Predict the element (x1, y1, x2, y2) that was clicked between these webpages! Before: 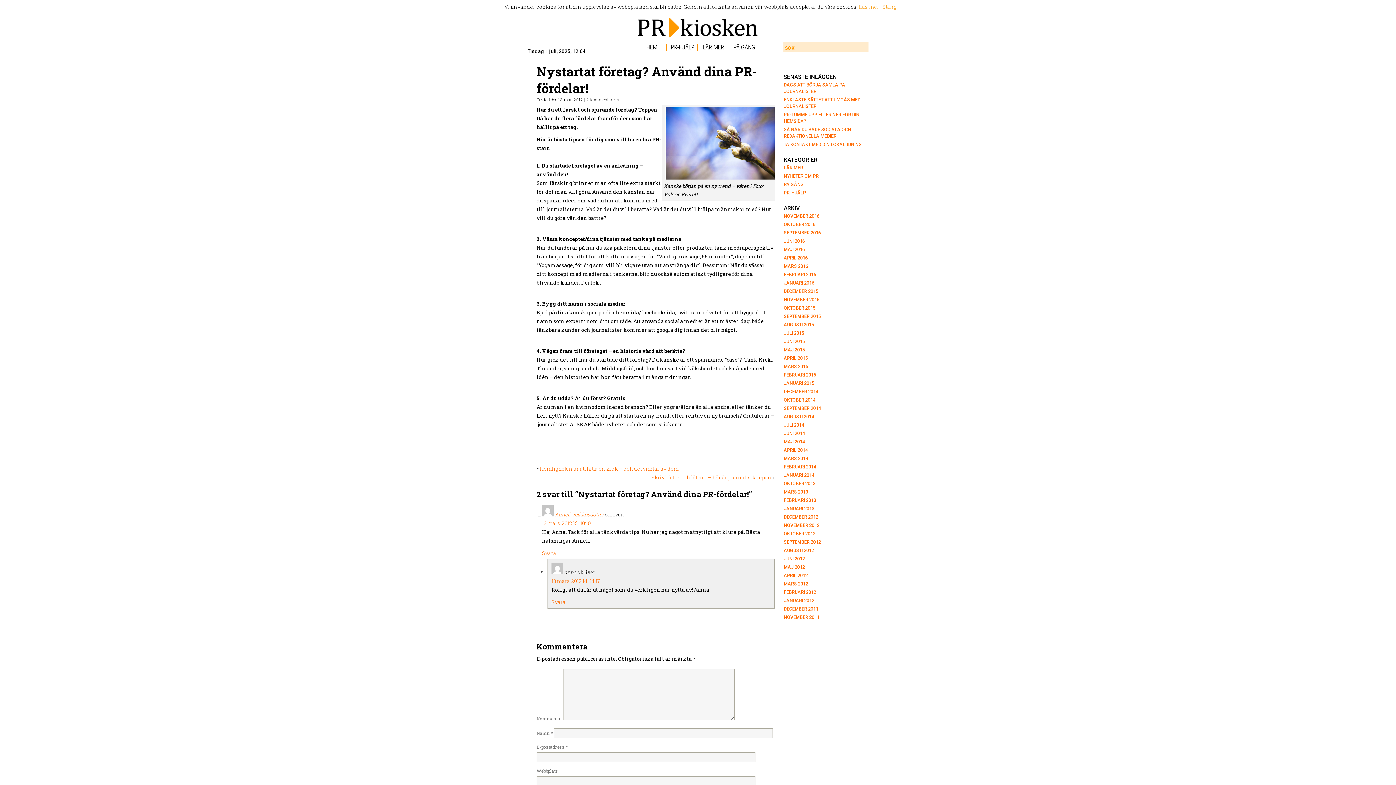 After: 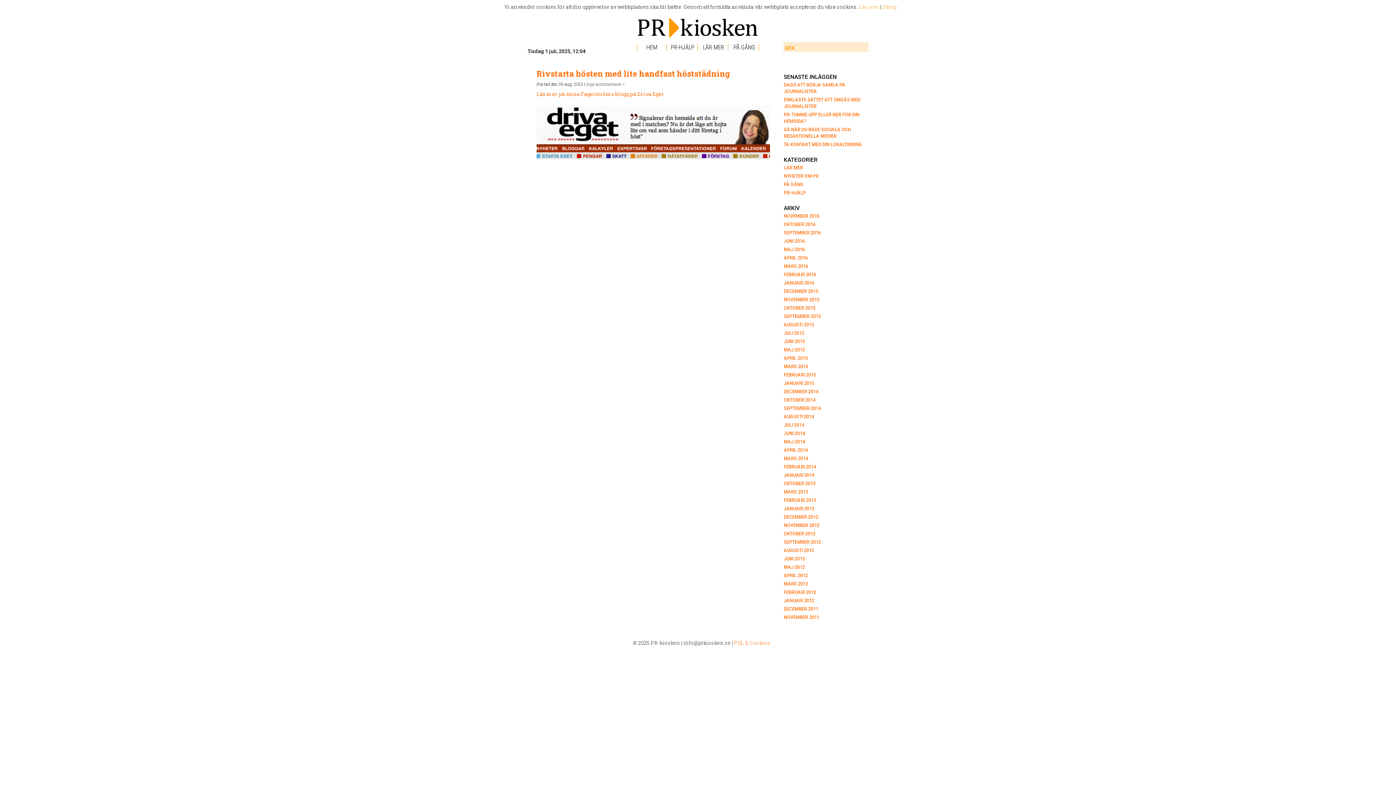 Action: bbox: (784, 548, 814, 553) label: AUGUSTI 2012